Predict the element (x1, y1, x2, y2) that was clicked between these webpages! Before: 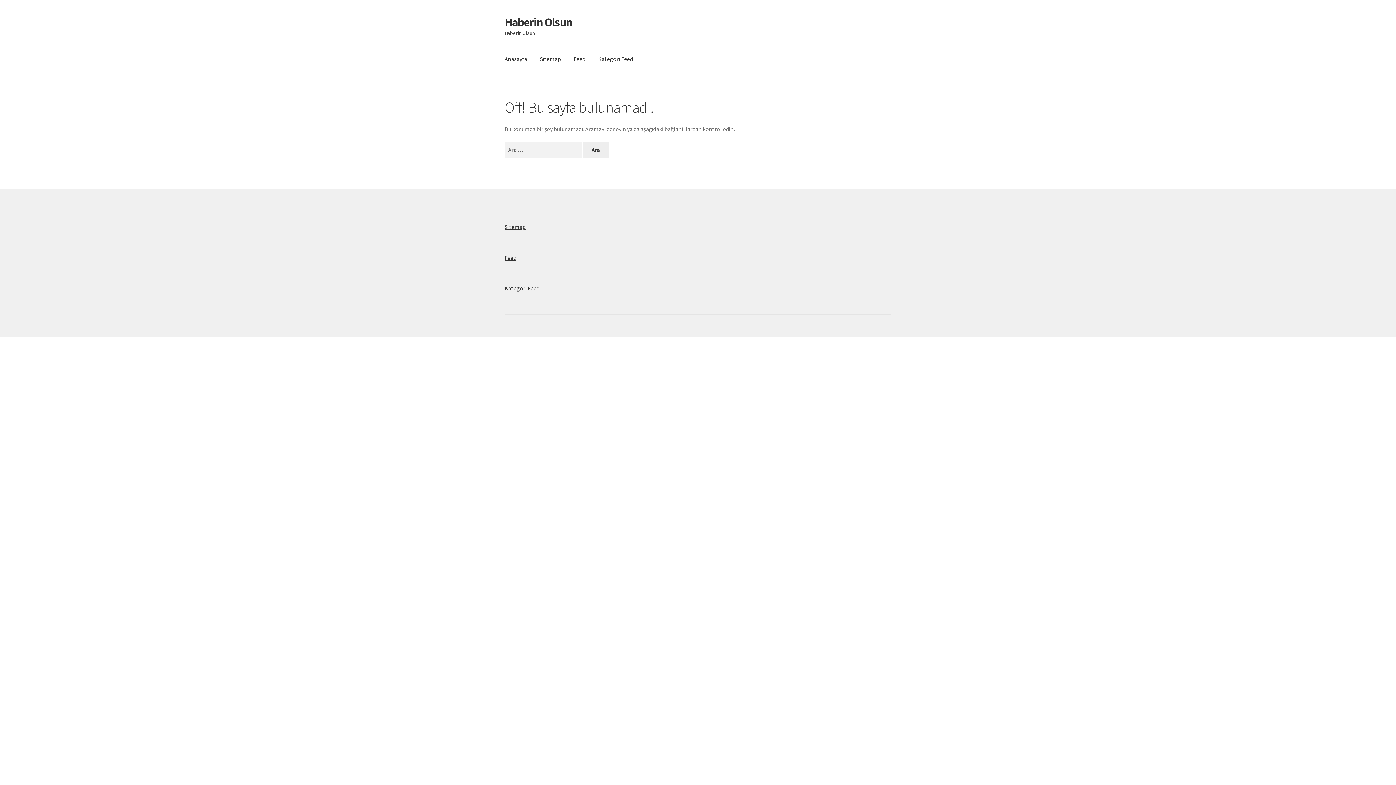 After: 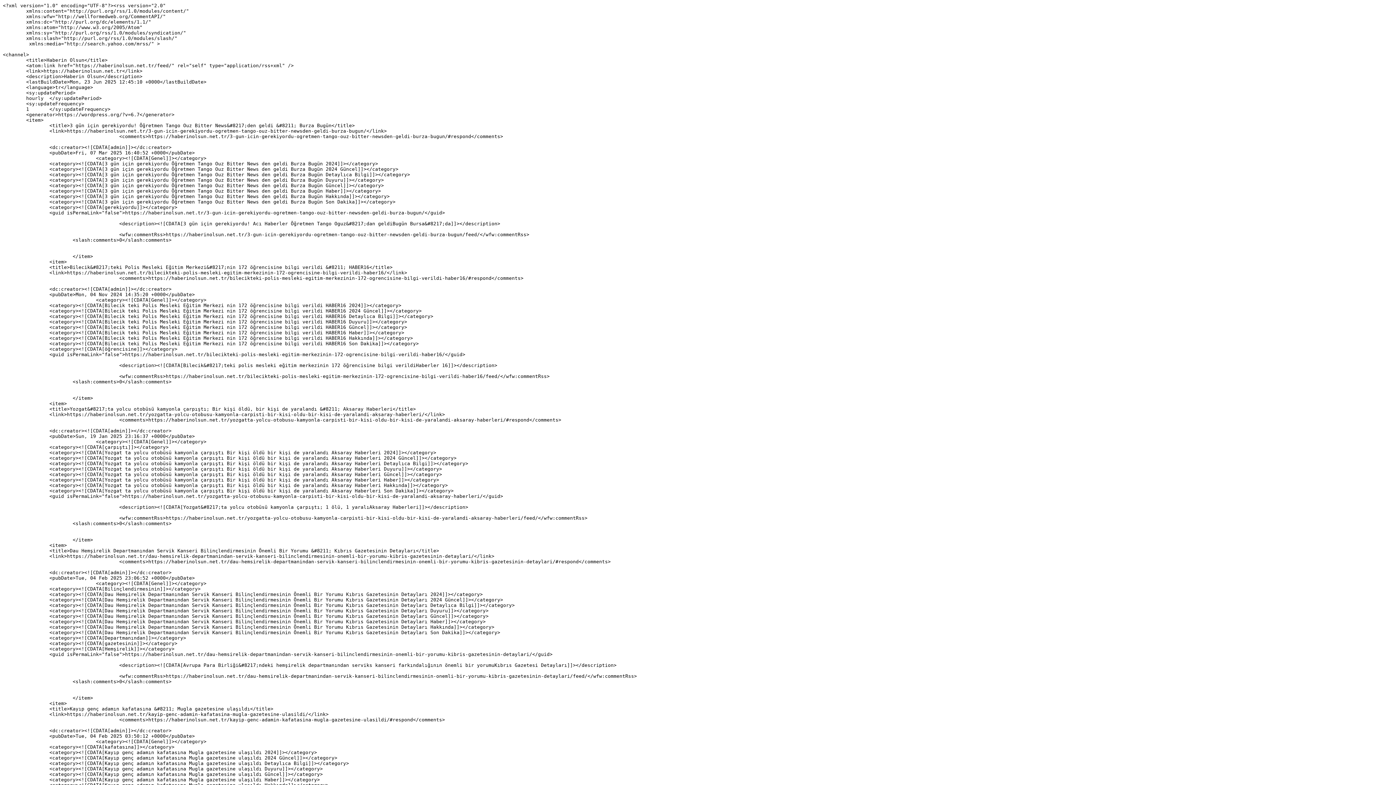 Action: label: Feed bbox: (568, 45, 591, 73)